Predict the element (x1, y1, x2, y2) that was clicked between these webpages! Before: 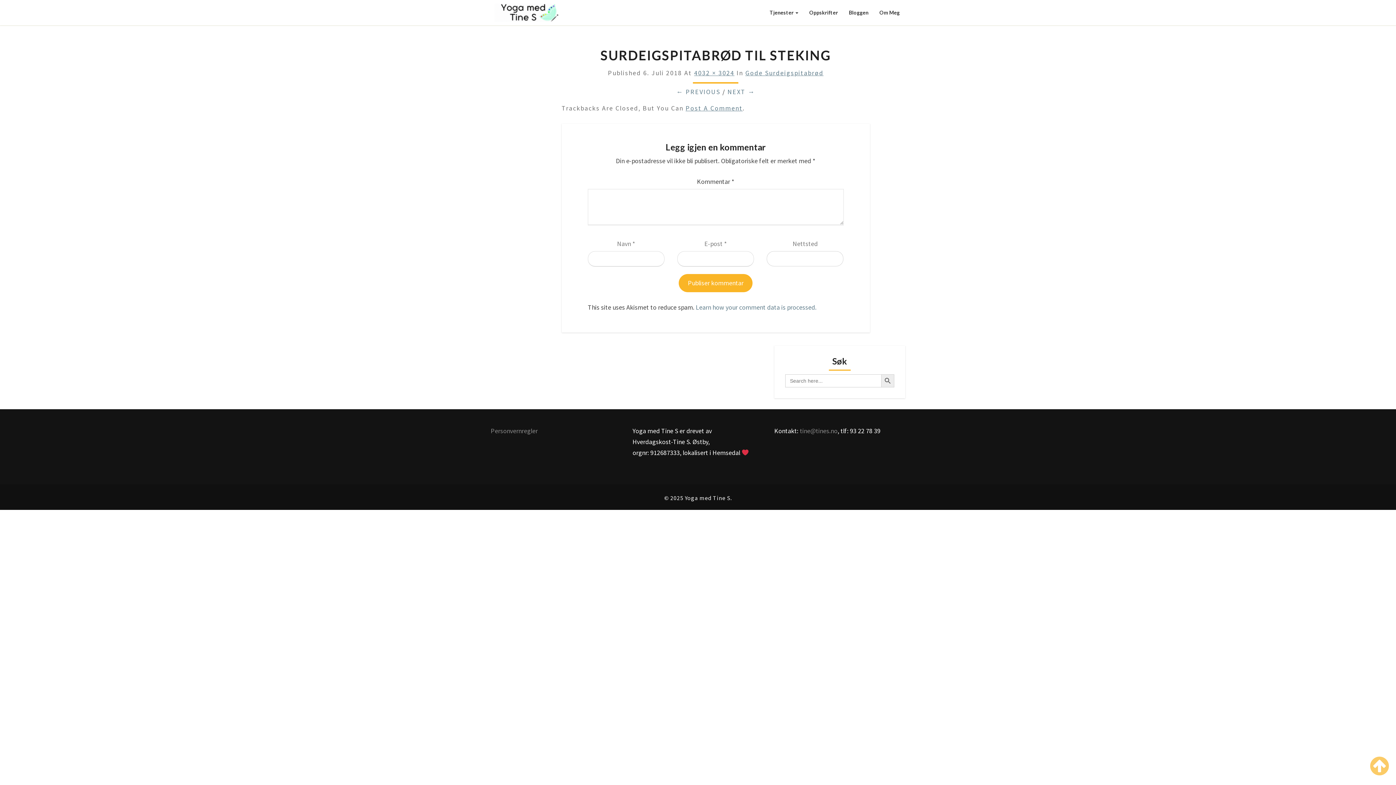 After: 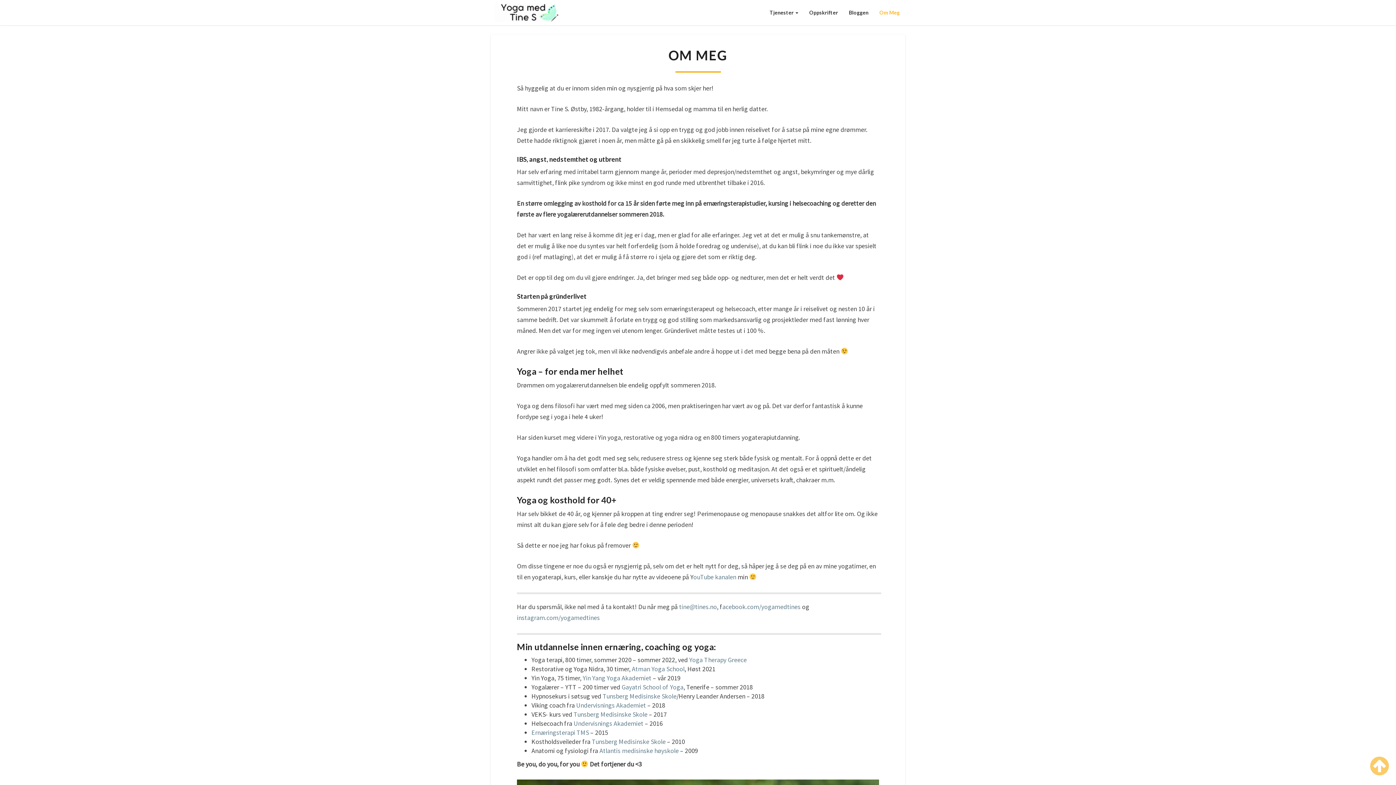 Action: label: Om Meg bbox: (874, 0, 905, 25)